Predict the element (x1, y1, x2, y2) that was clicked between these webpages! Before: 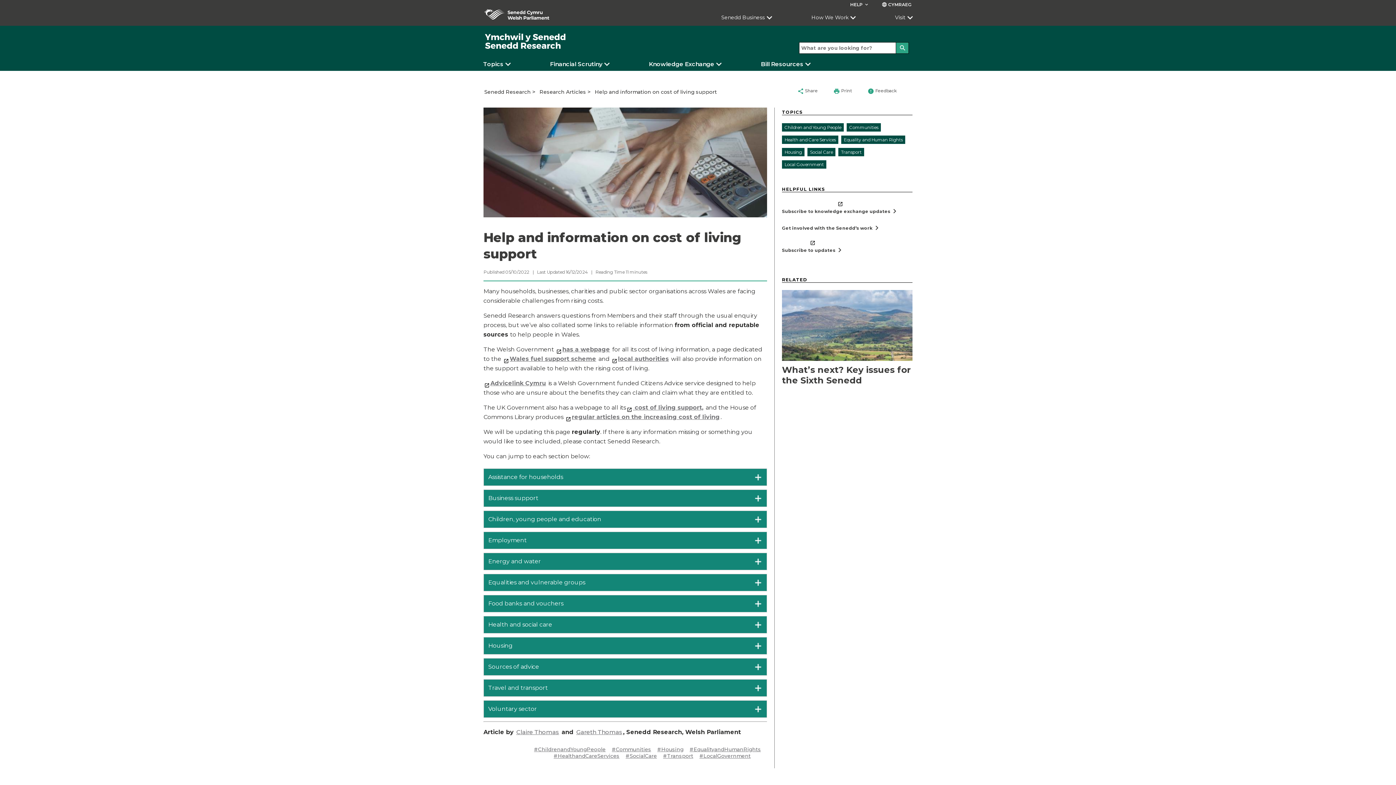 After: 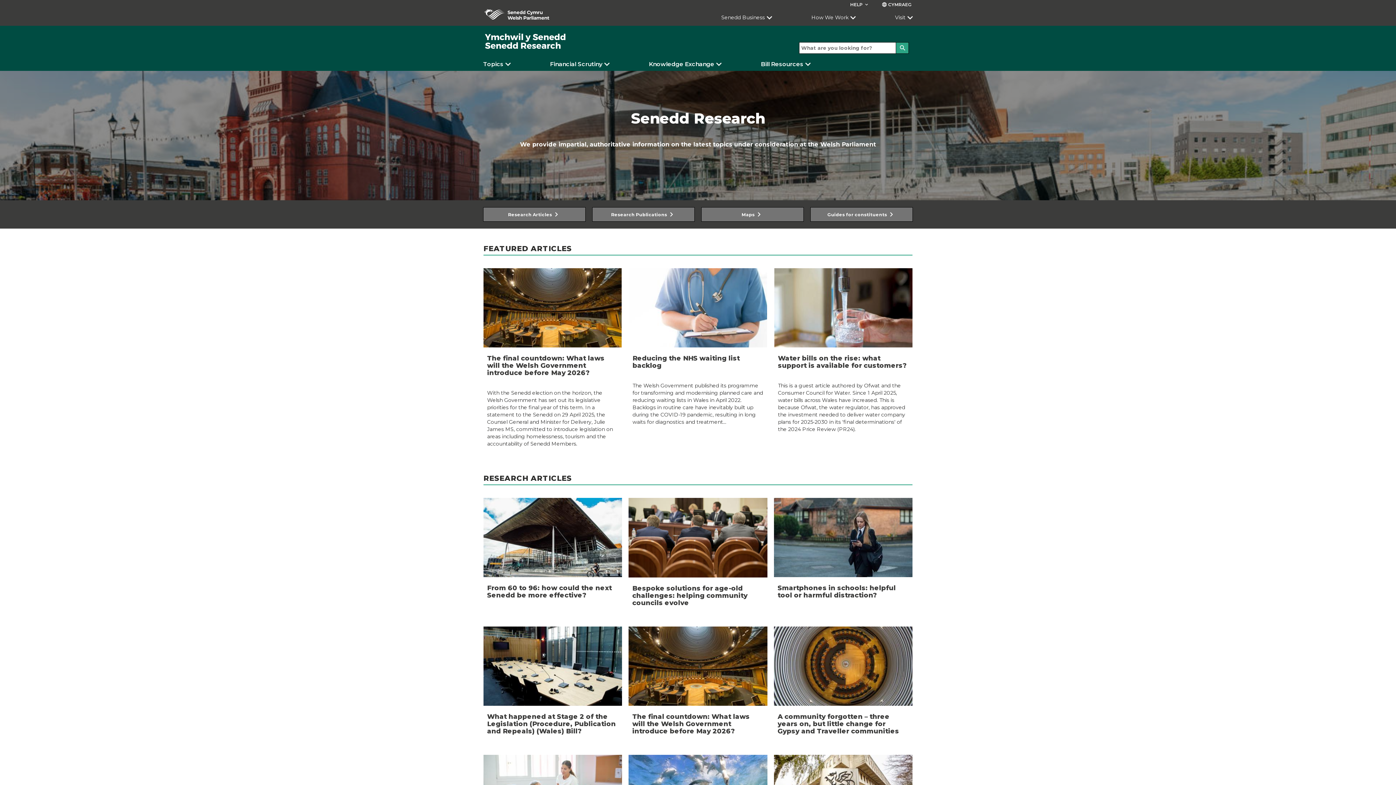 Action: bbox: (483, 87, 537, 96) label: Senedd Research